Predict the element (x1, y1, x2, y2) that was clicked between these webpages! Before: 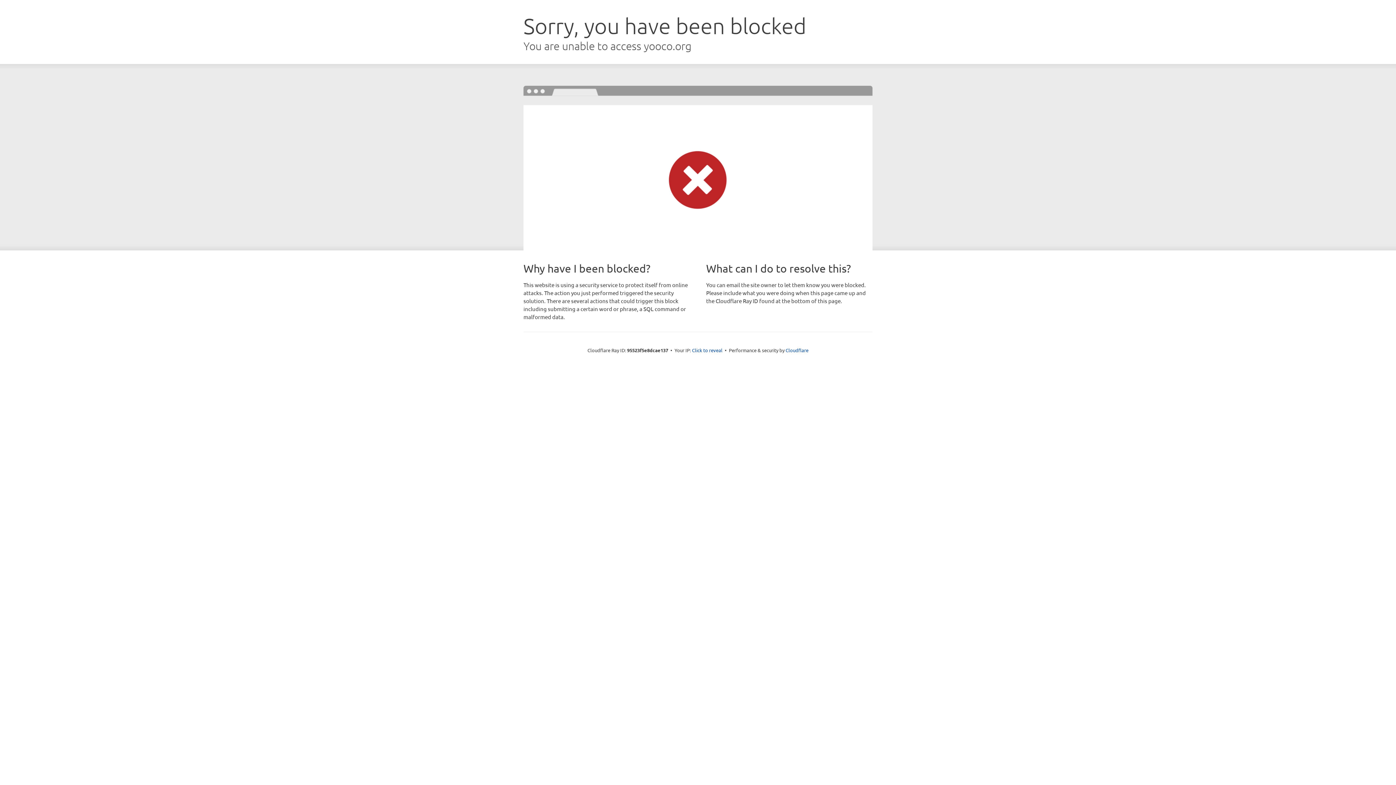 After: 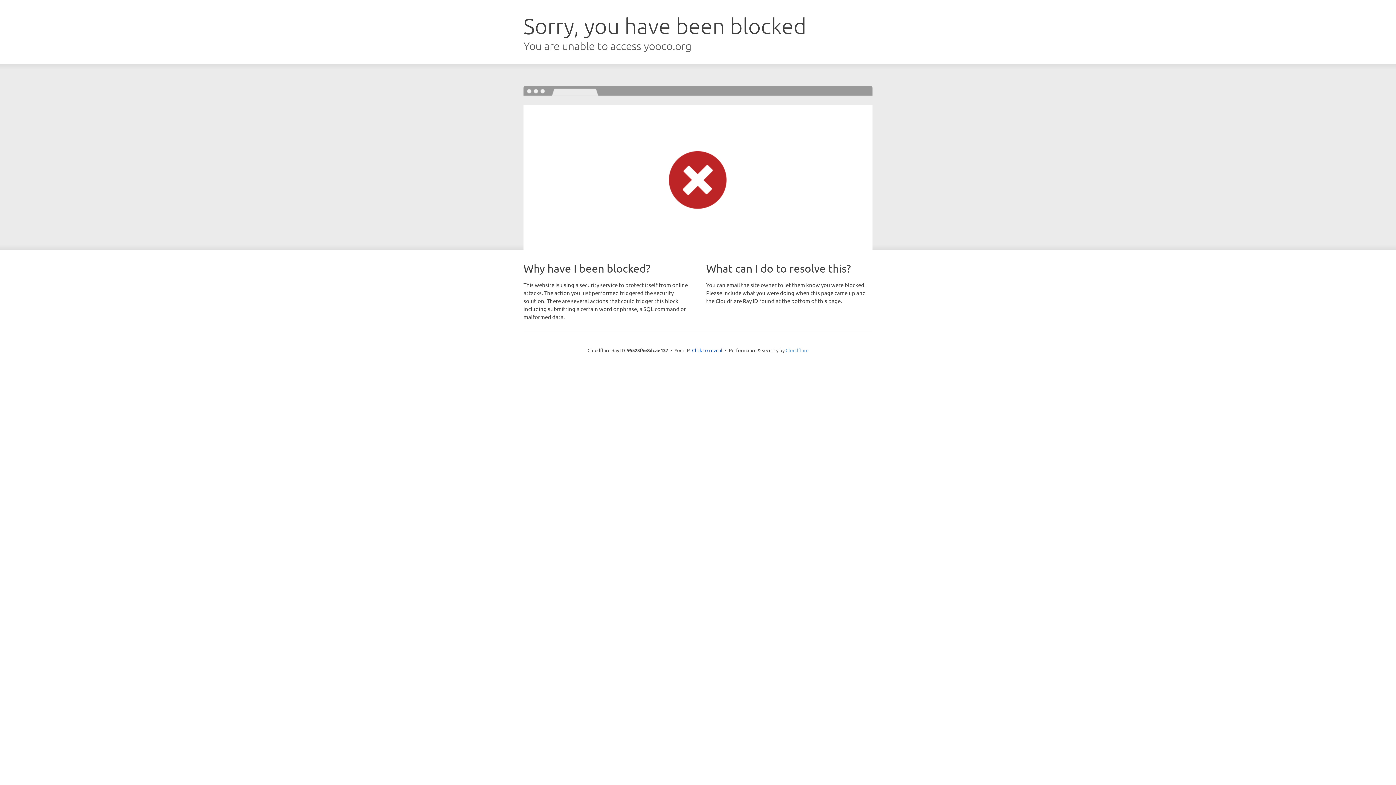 Action: label: Cloudflare bbox: (785, 347, 808, 353)